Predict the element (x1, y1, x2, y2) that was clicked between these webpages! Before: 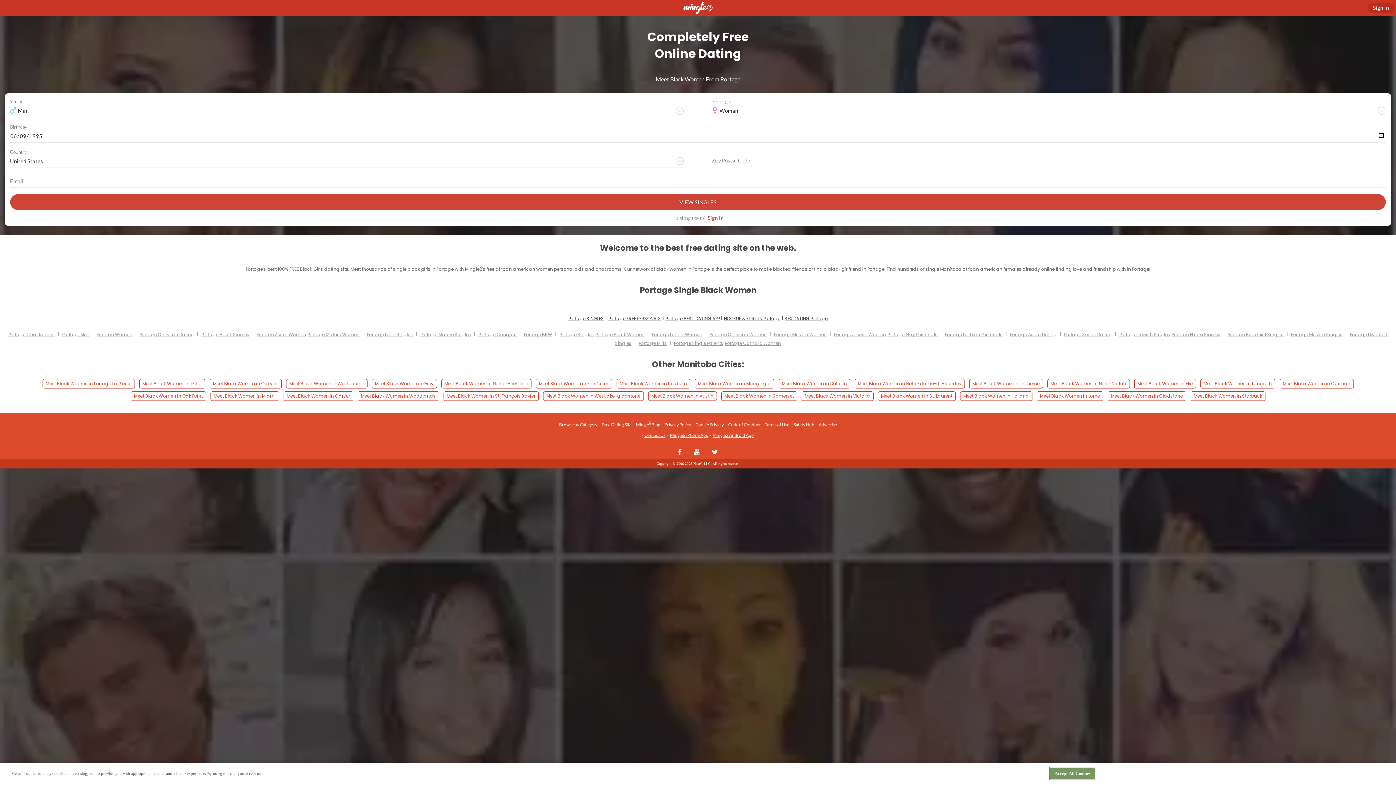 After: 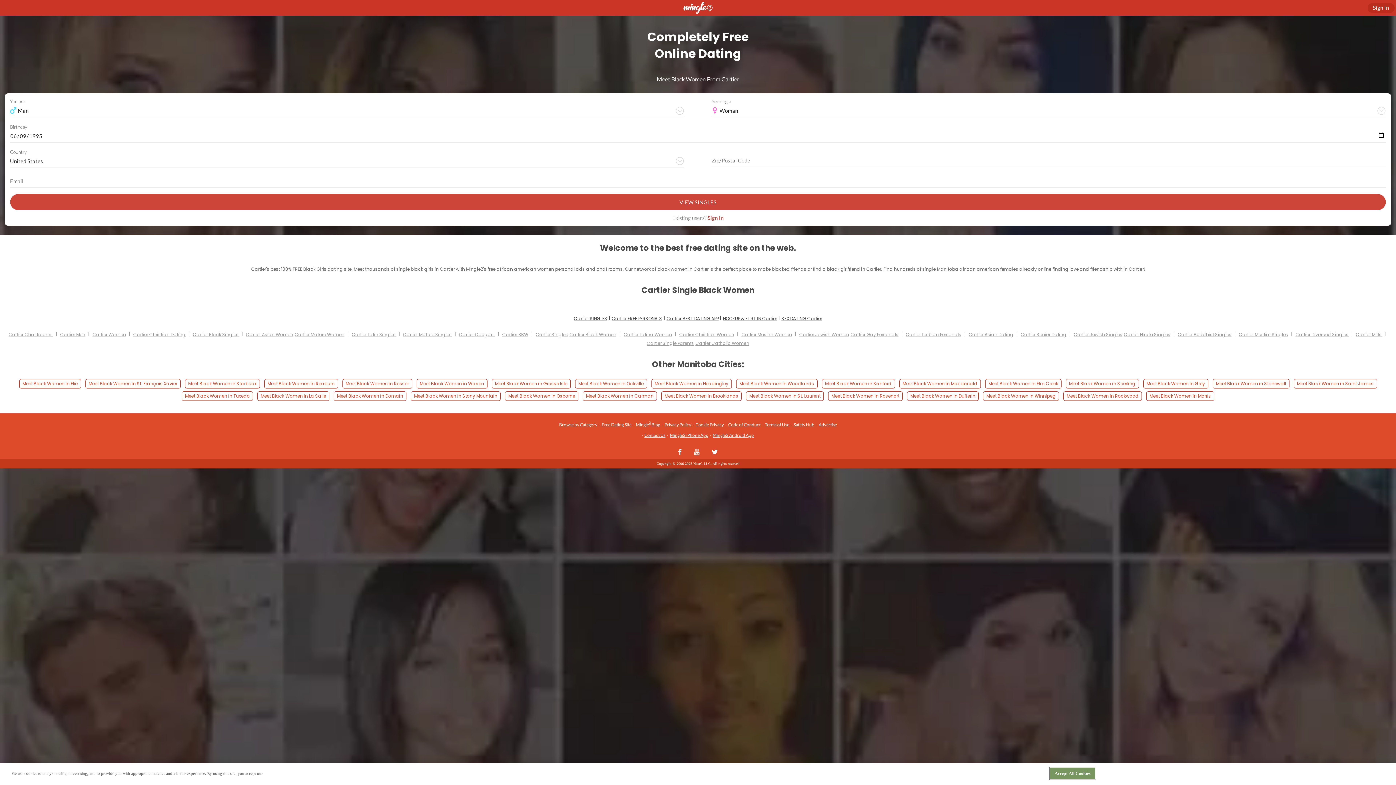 Action: bbox: (283, 391, 353, 400) label: Meet Black Women in Cartier